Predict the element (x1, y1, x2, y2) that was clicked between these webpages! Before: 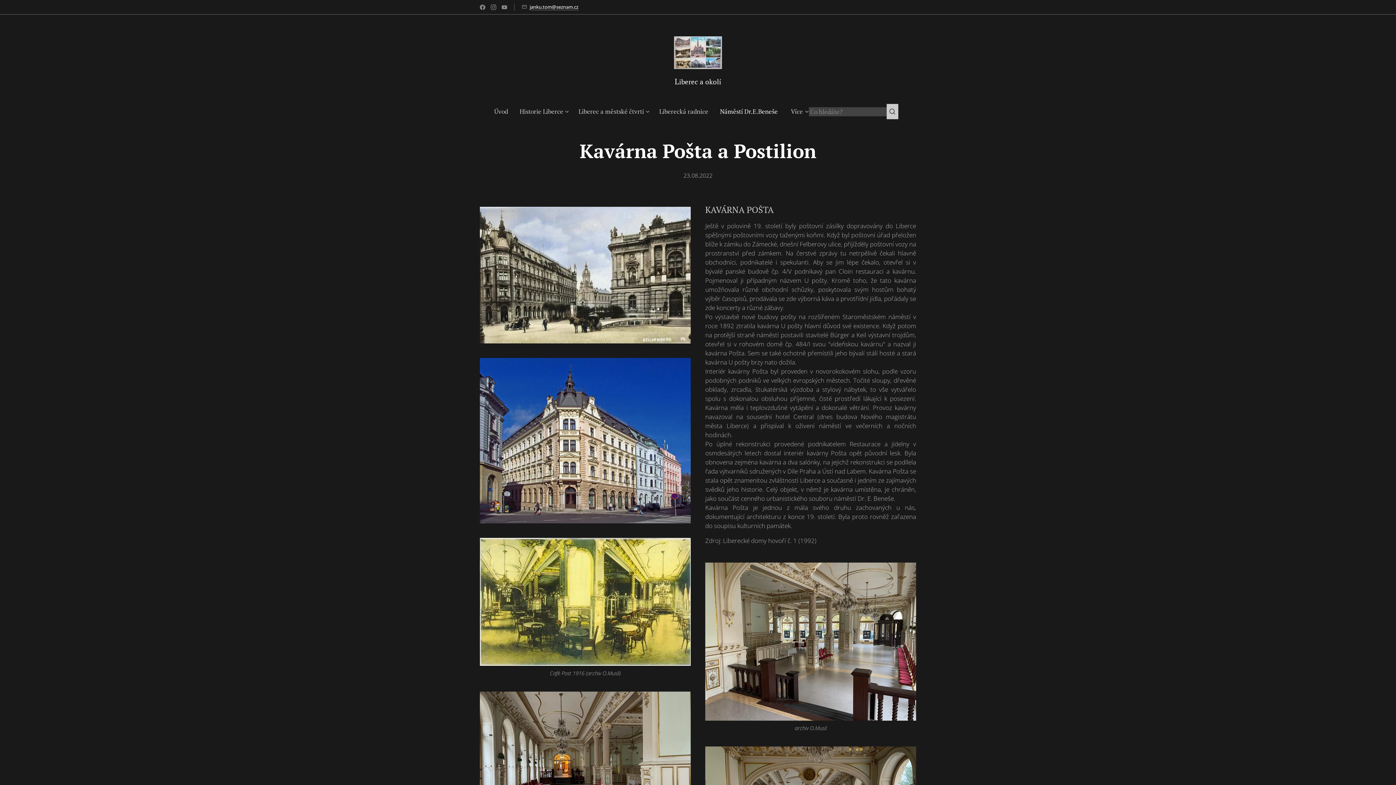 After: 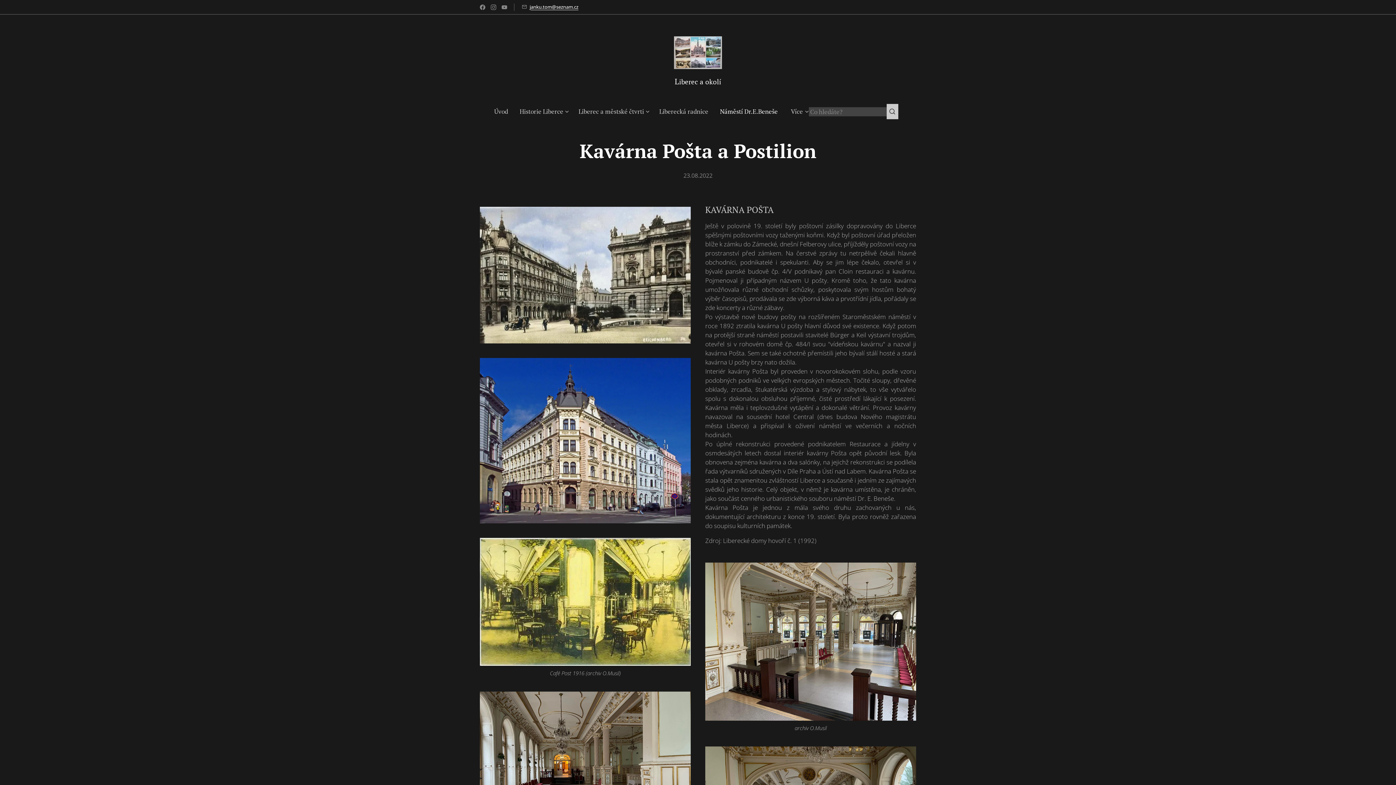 Action: bbox: (529, 3, 578, 10) label: janku.tom@seznam.cz